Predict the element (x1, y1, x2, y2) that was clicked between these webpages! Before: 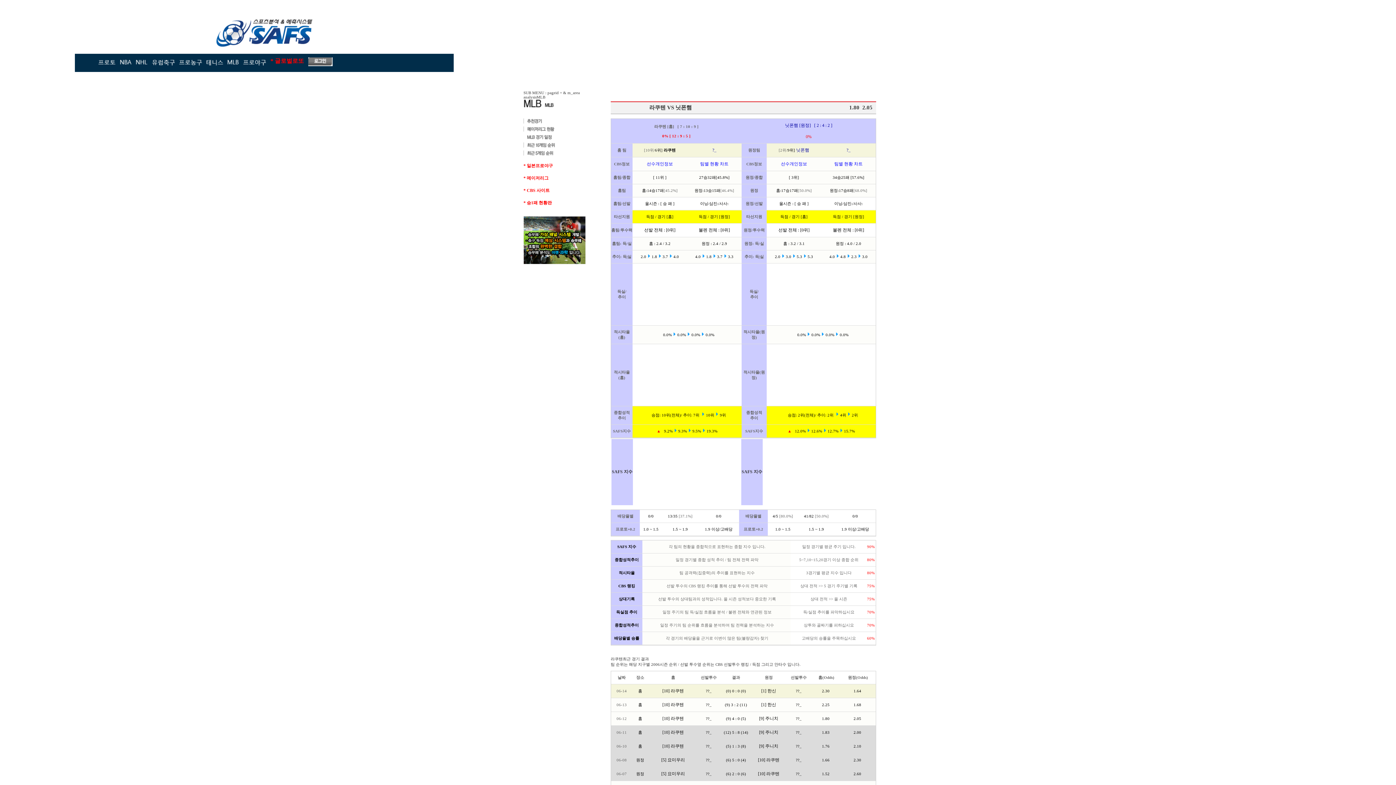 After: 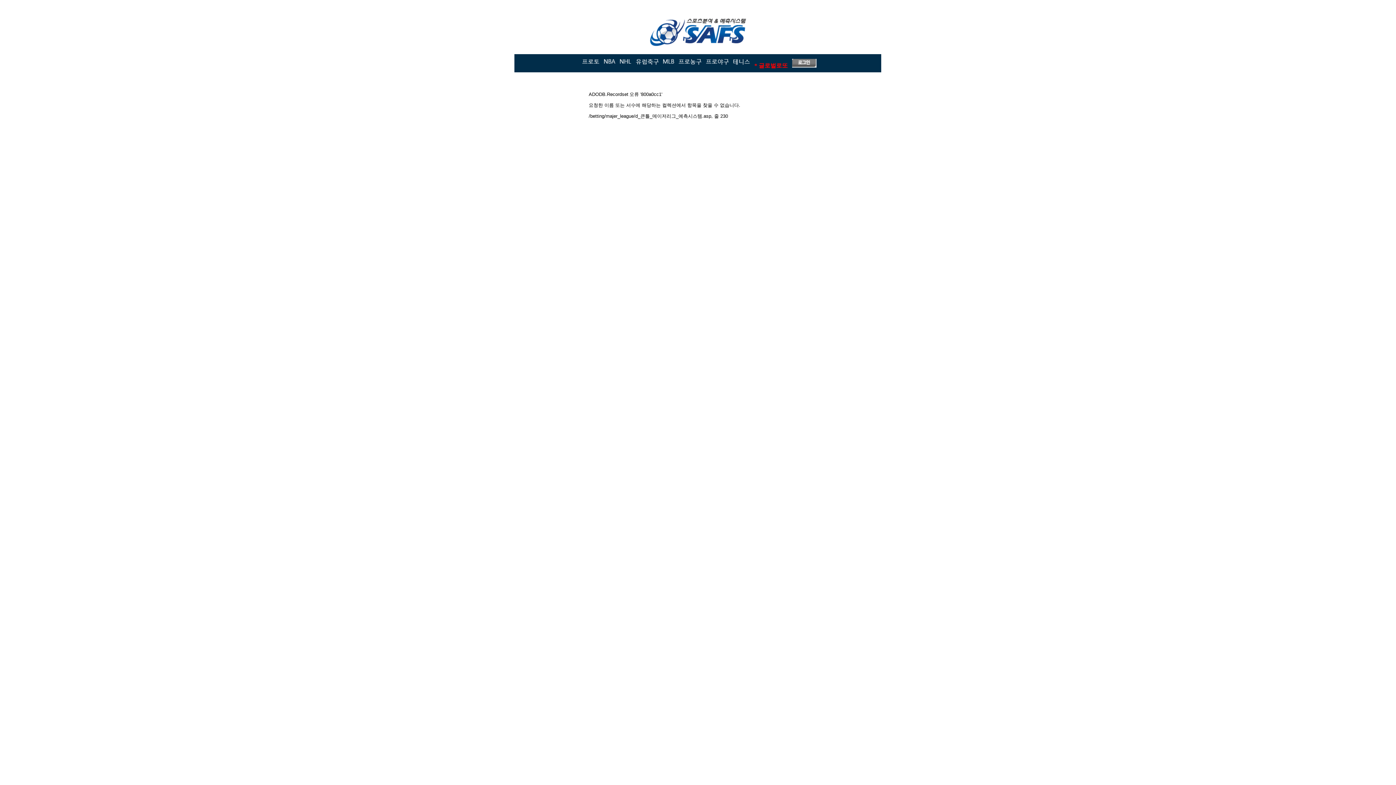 Action: bbox: (661, 771, 685, 776) label: [5] 요미우리